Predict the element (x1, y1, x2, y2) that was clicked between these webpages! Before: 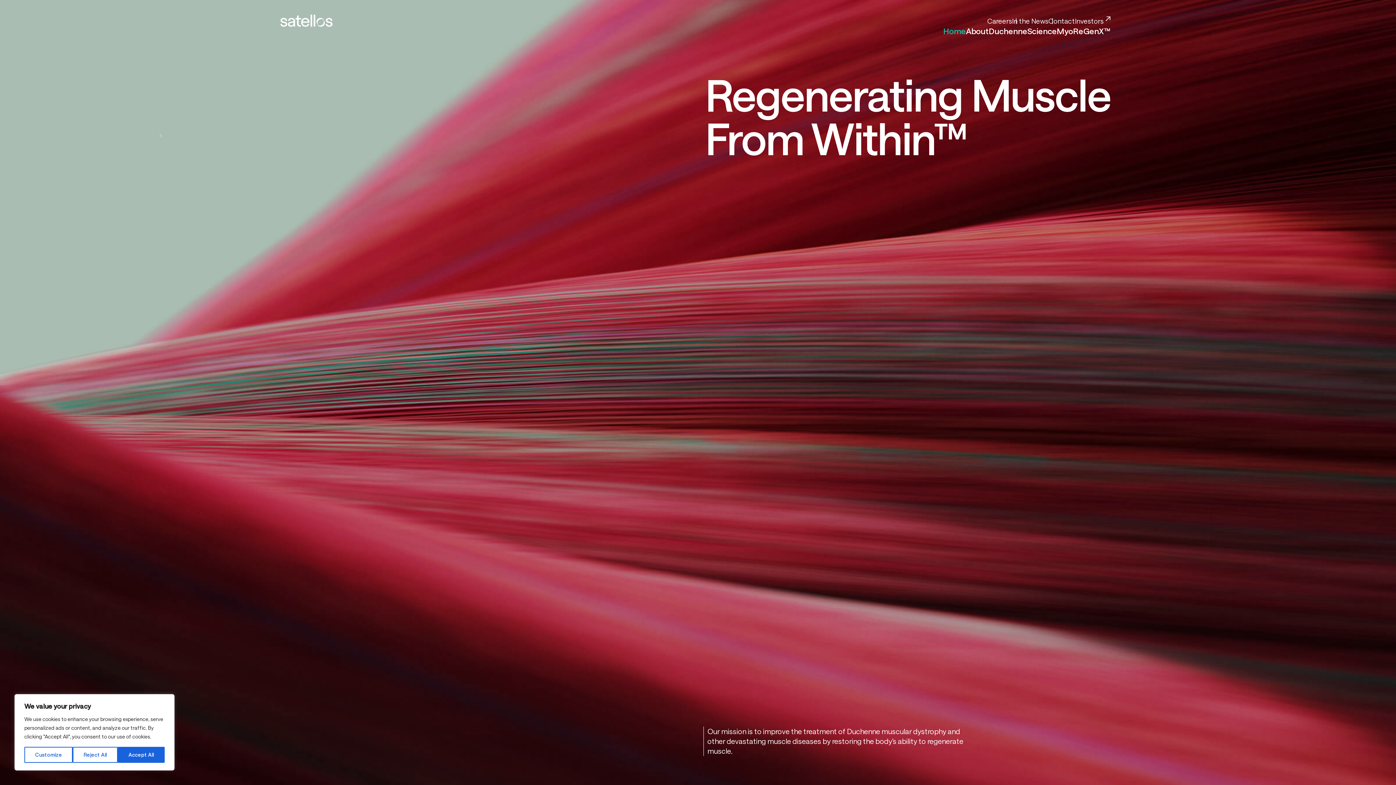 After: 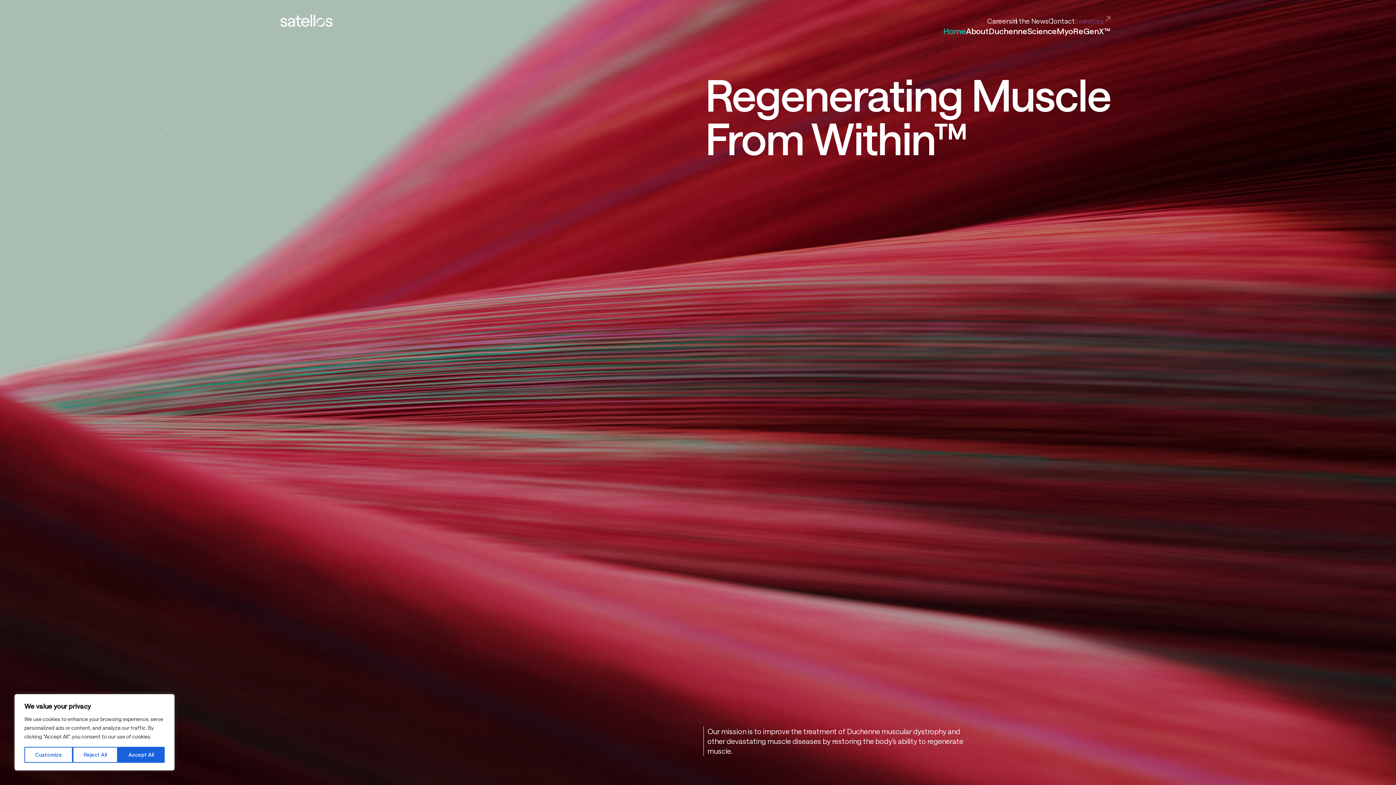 Action: bbox: (1075, 16, 1110, 25) label: Investors